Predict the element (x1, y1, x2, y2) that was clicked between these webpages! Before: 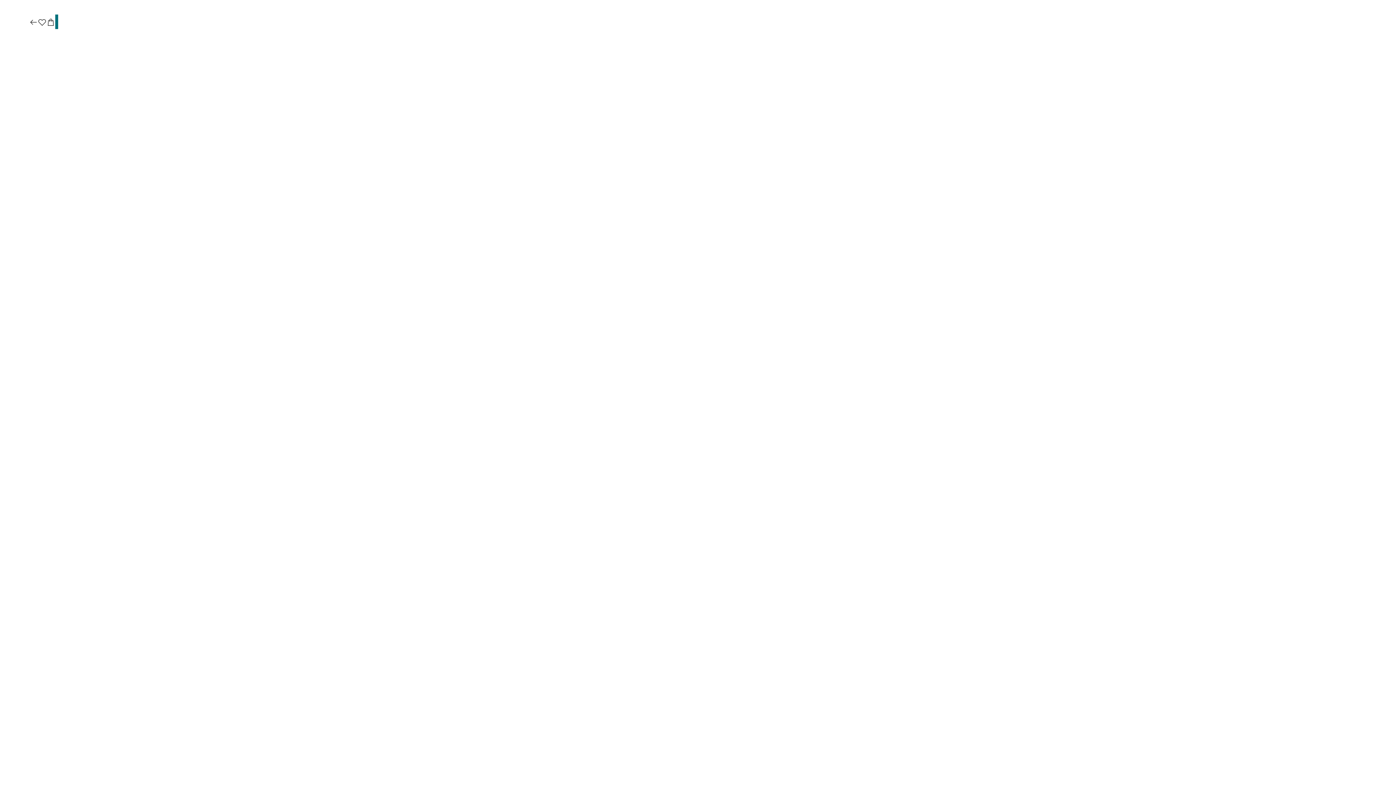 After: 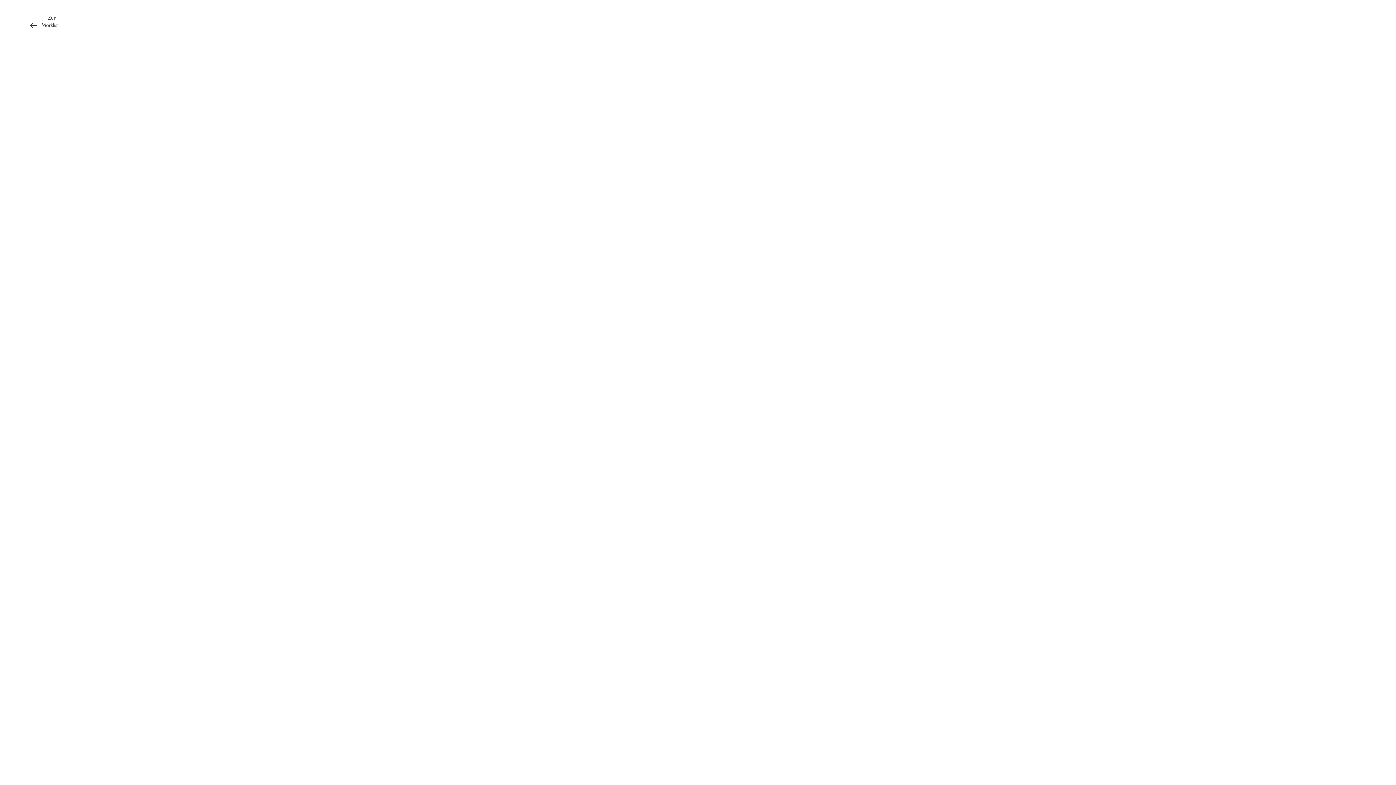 Action: bbox: (37, 17, 46, 27)